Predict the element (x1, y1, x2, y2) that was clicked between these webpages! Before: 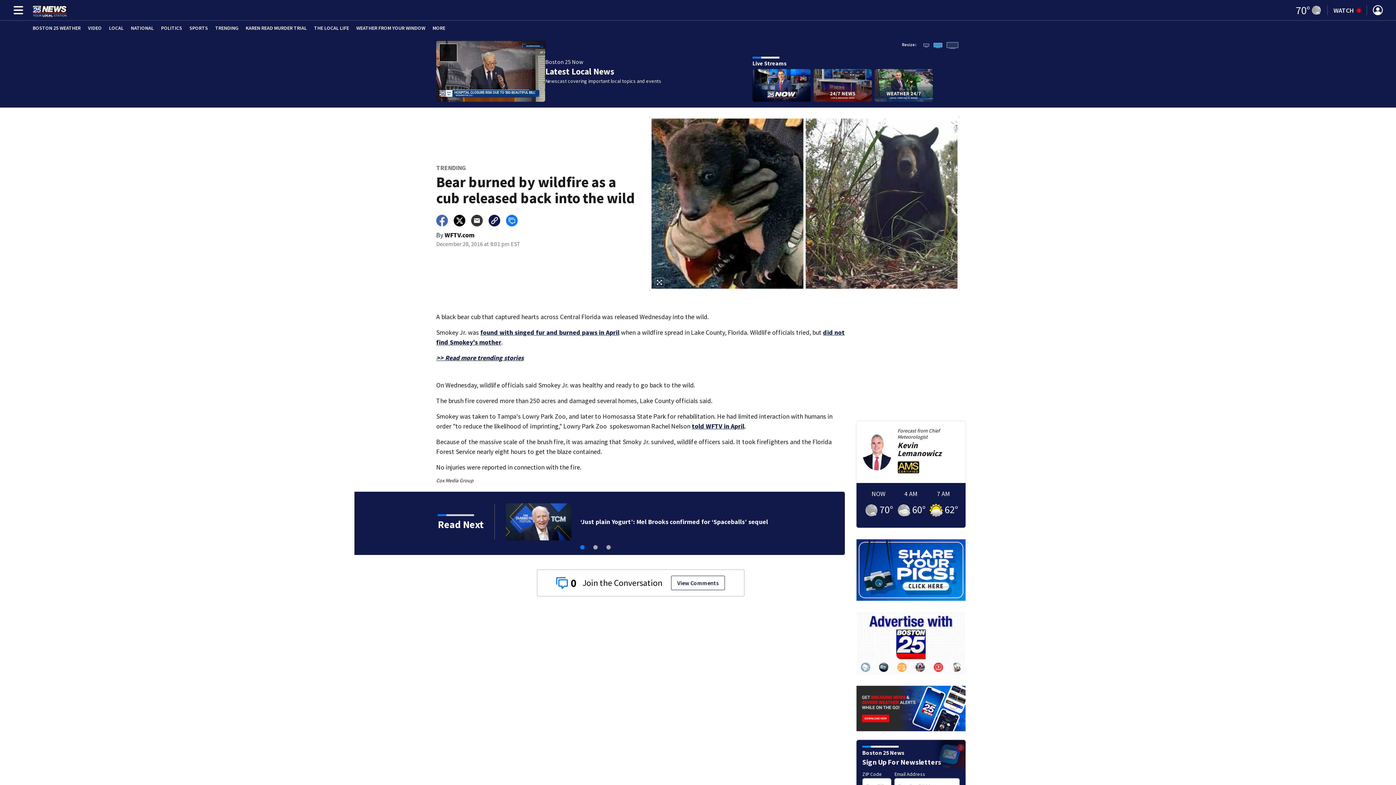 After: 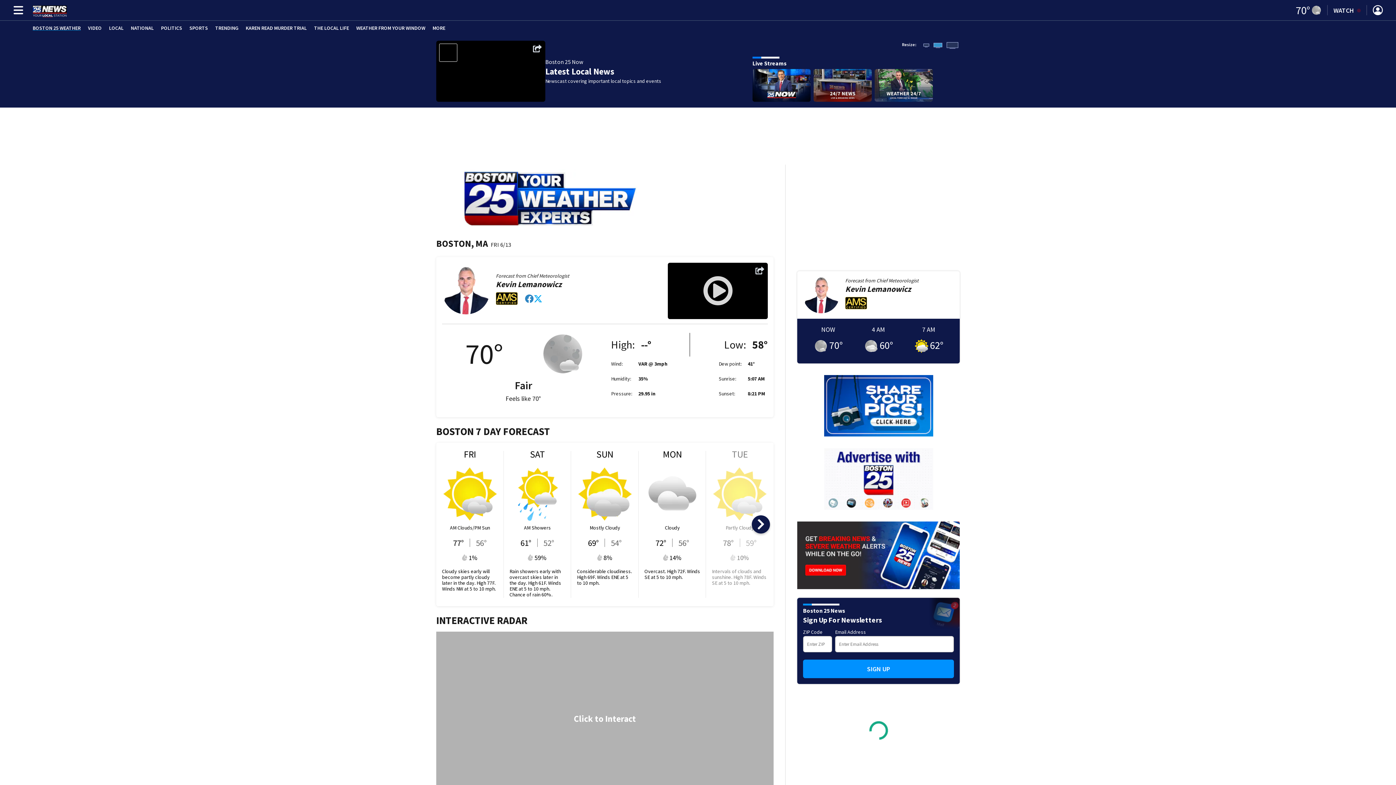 Action: bbox: (32, 25, 80, 30) label: BOSTON 25 WEATHER